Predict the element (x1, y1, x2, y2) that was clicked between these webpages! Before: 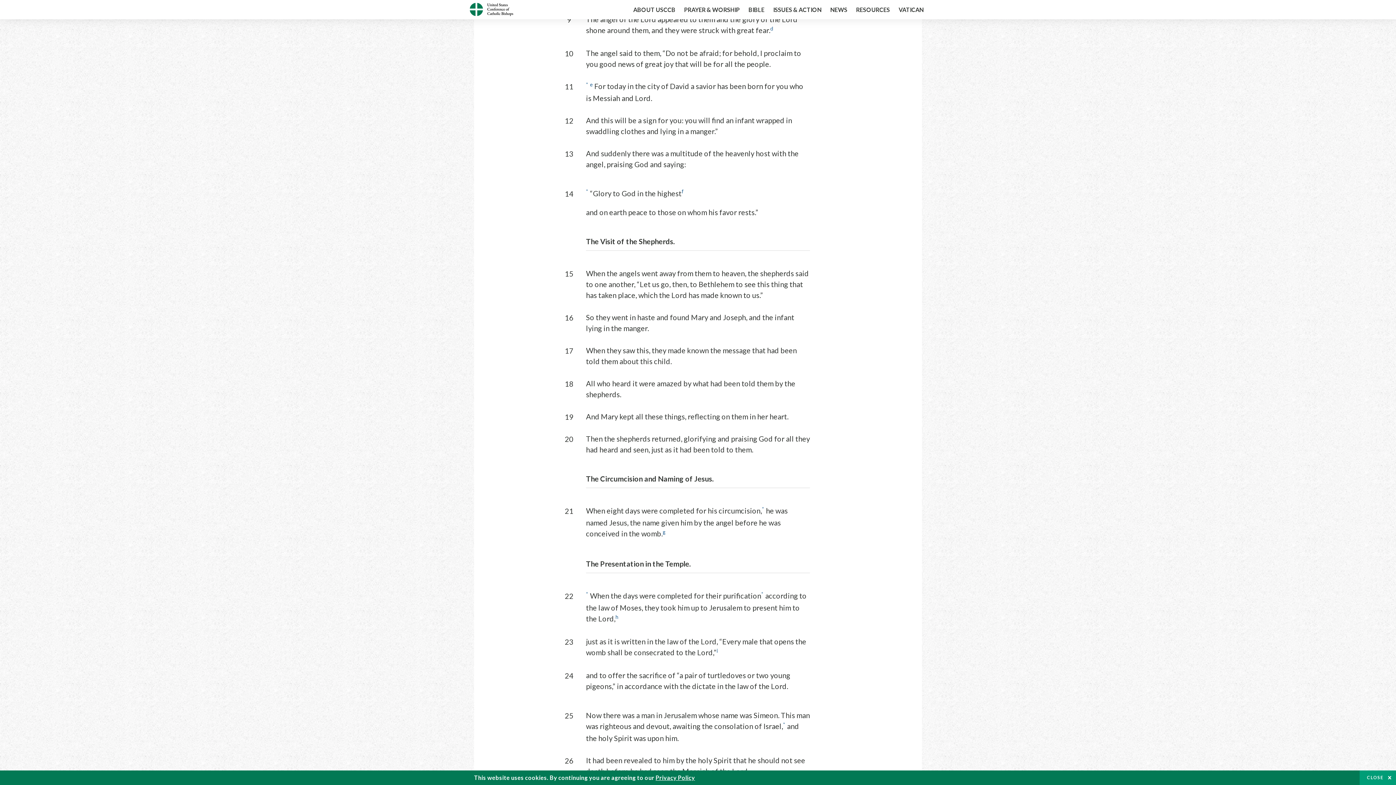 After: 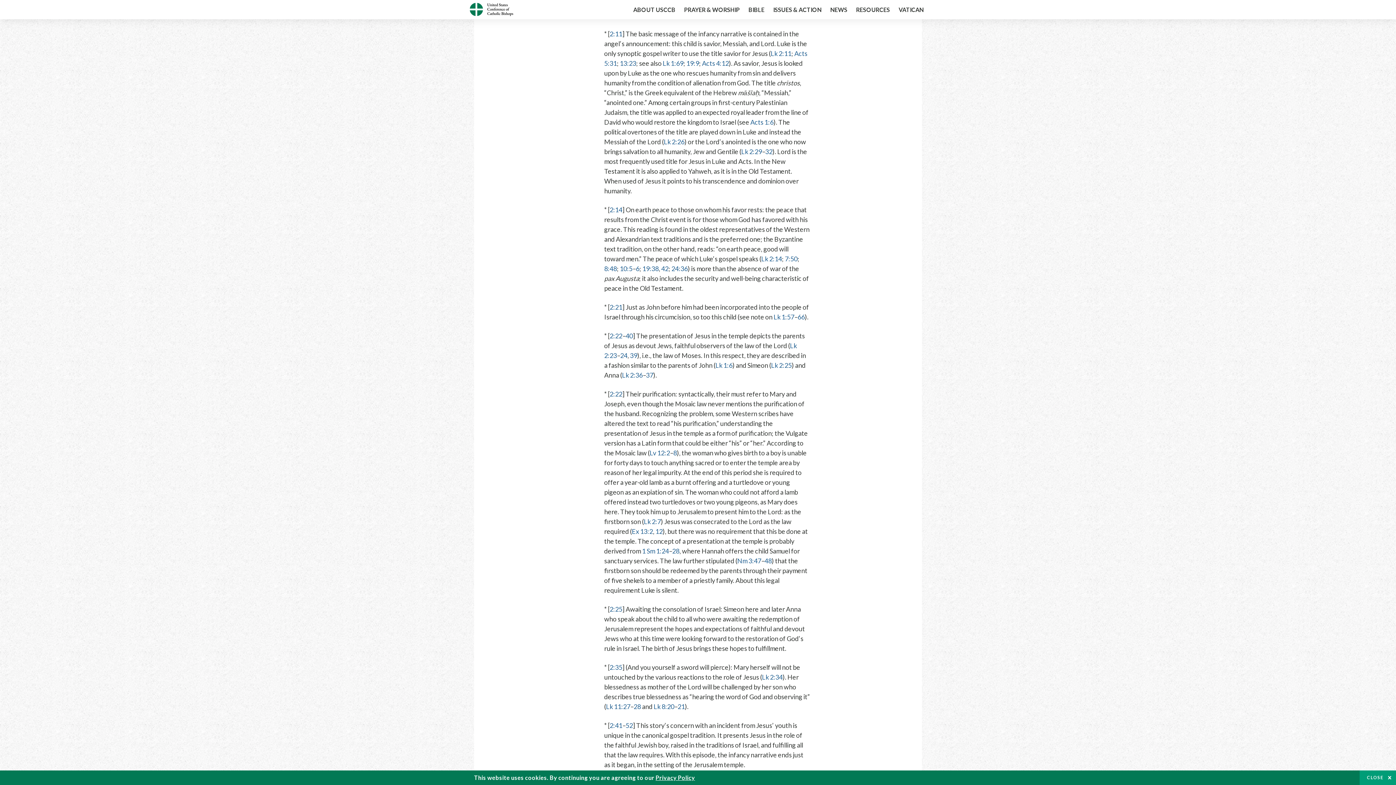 Action: label: * bbox: (586, 81, 588, 90)